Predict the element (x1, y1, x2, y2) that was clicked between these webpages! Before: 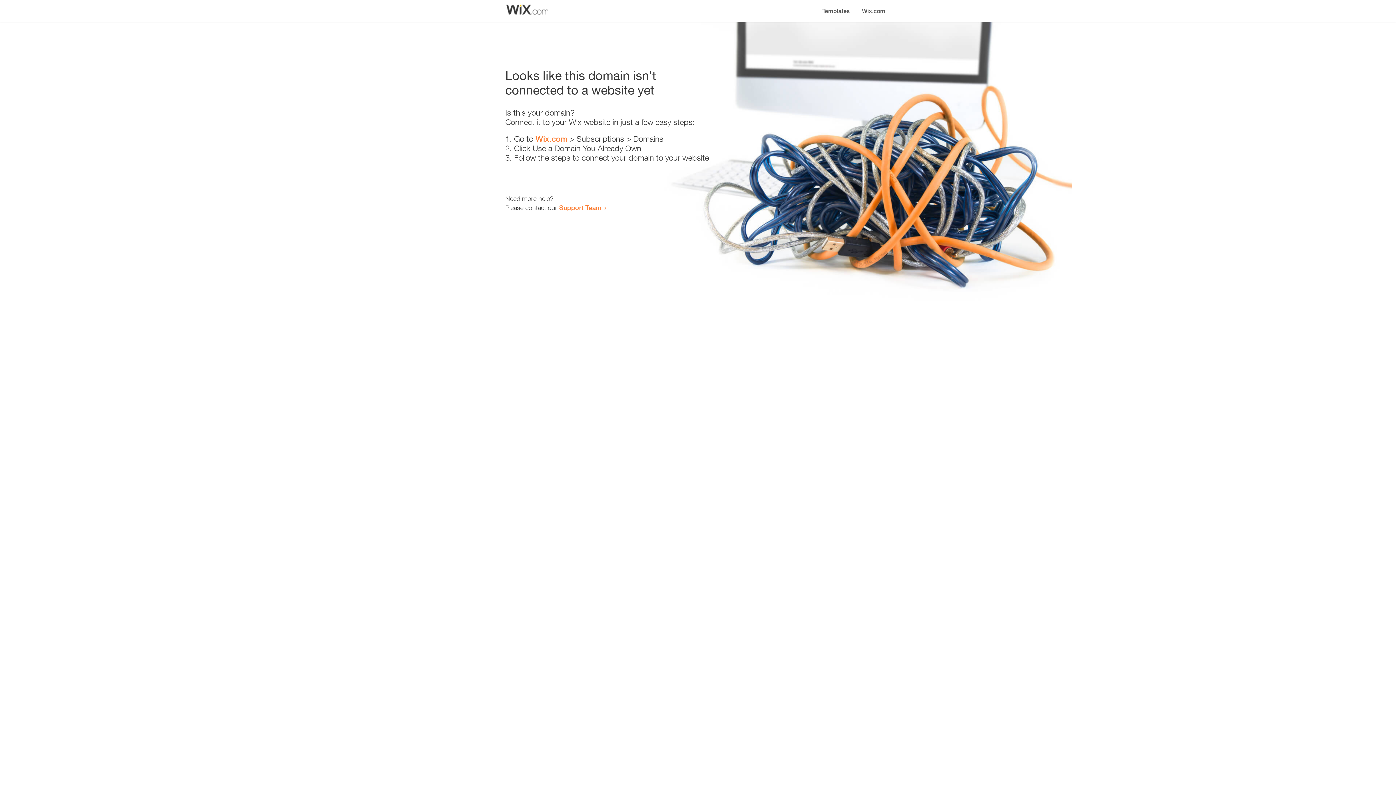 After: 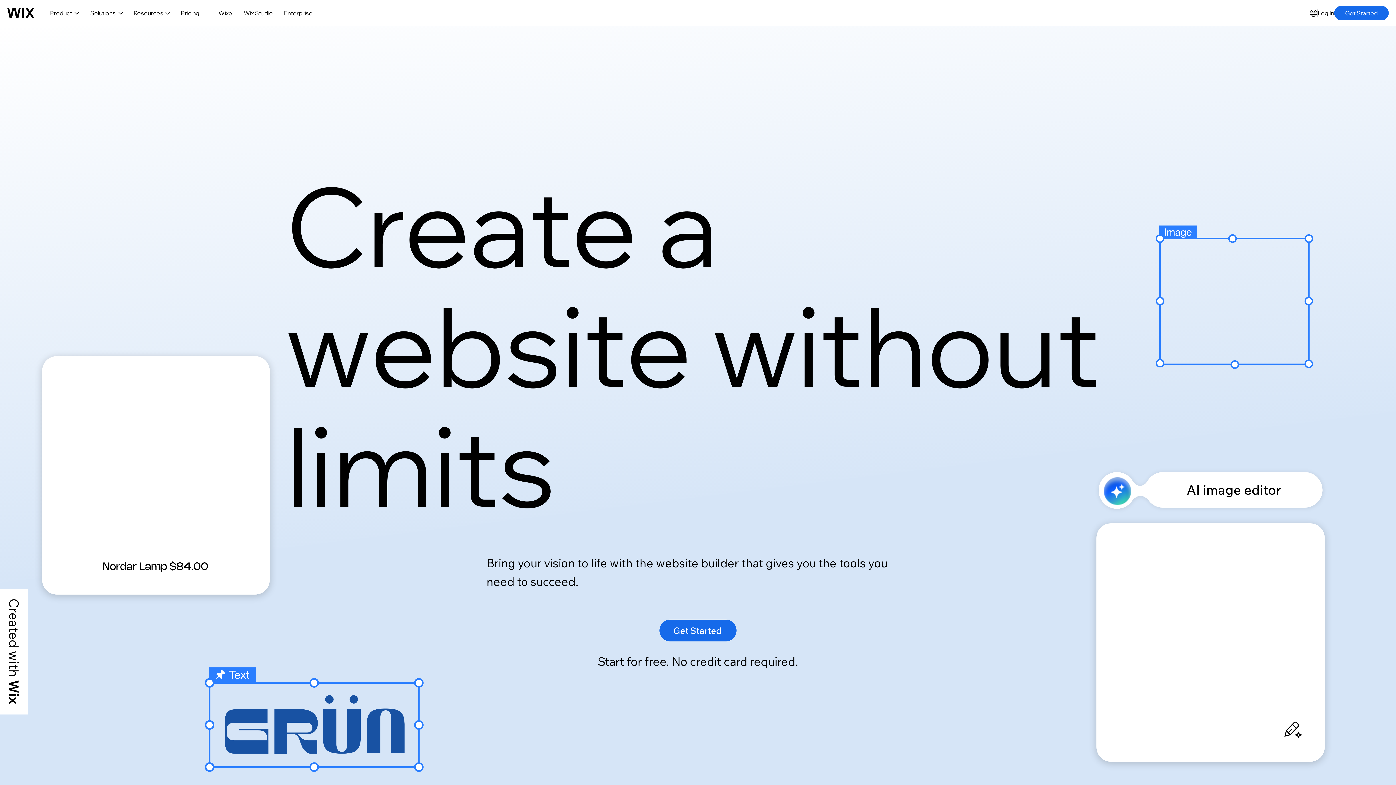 Action: label: Wix.com bbox: (856, 0, 890, 14)